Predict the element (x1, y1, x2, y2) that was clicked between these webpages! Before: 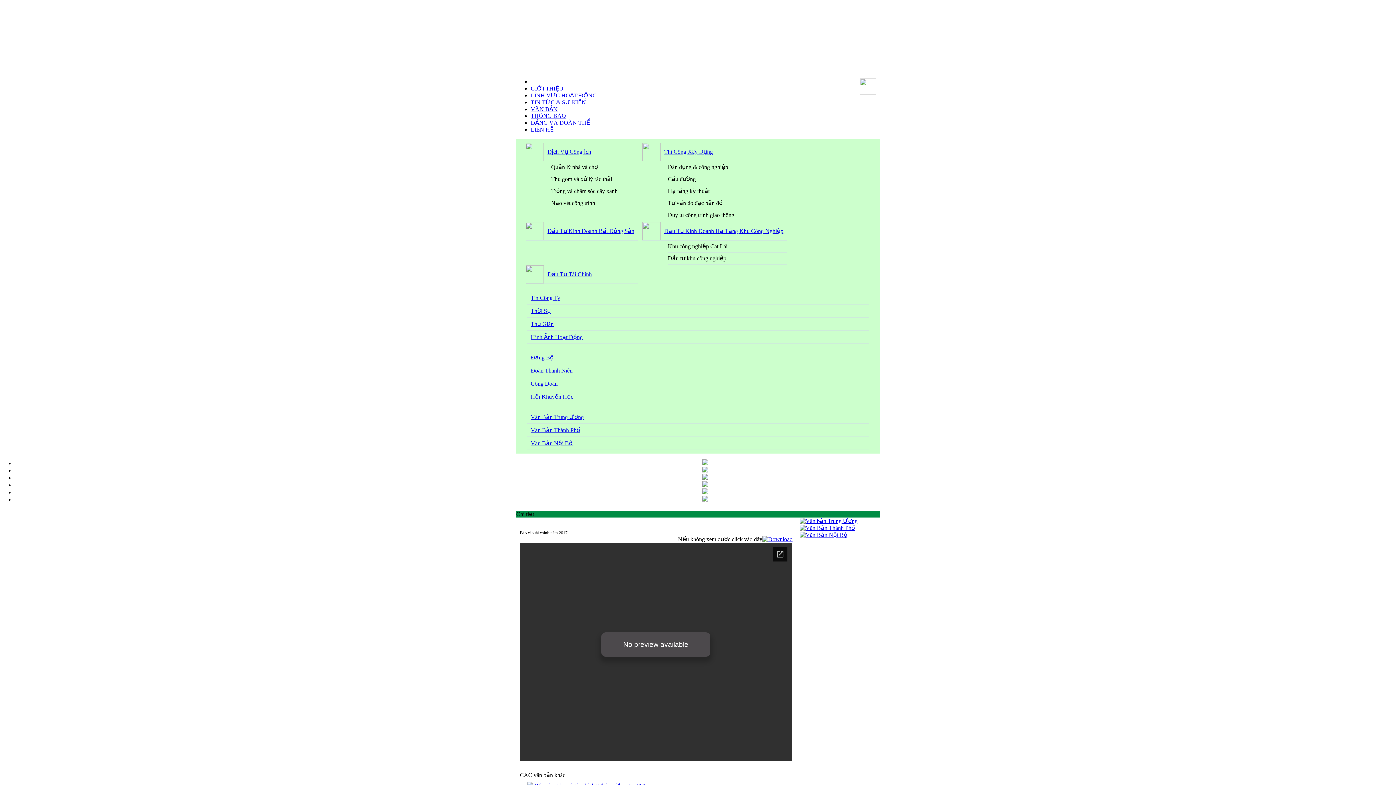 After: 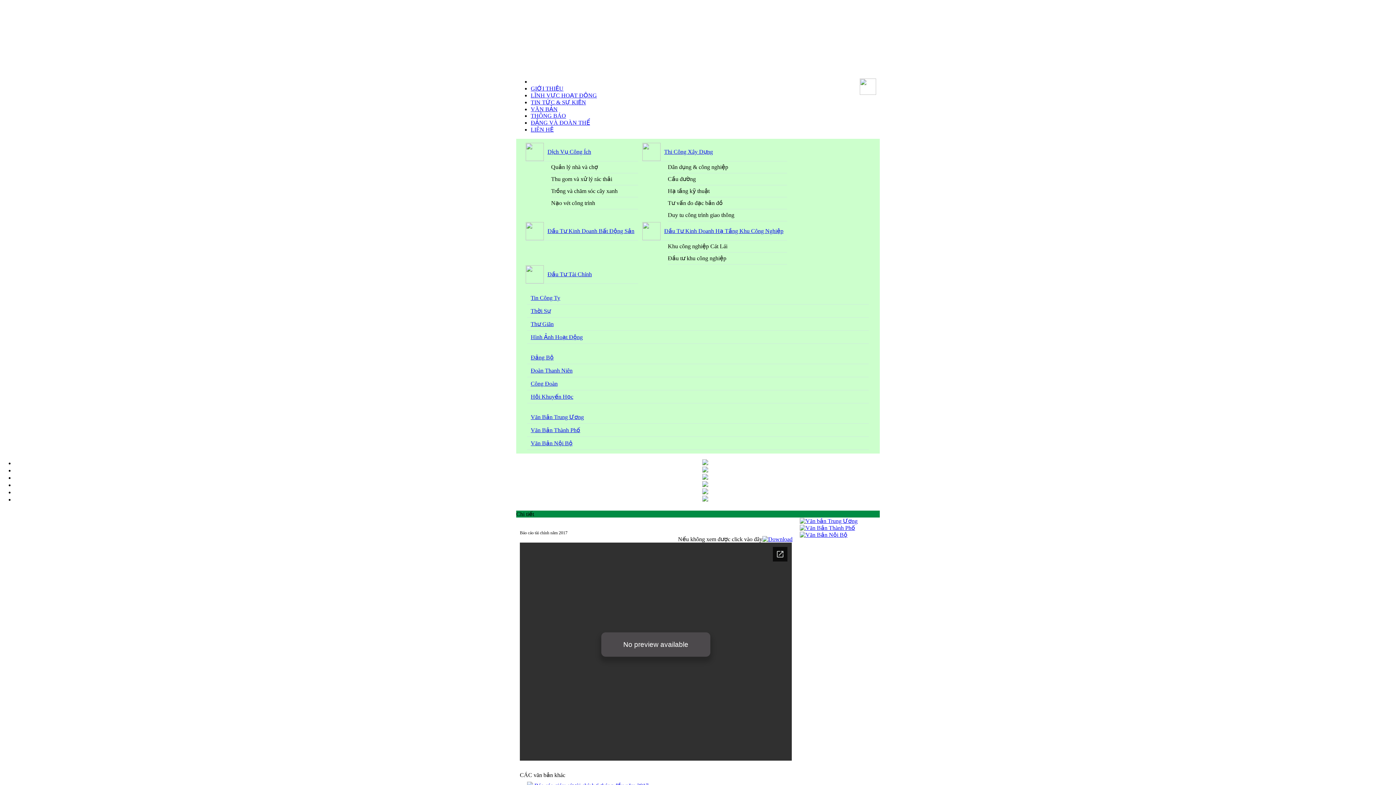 Action: bbox: (702, 489, 708, 495)